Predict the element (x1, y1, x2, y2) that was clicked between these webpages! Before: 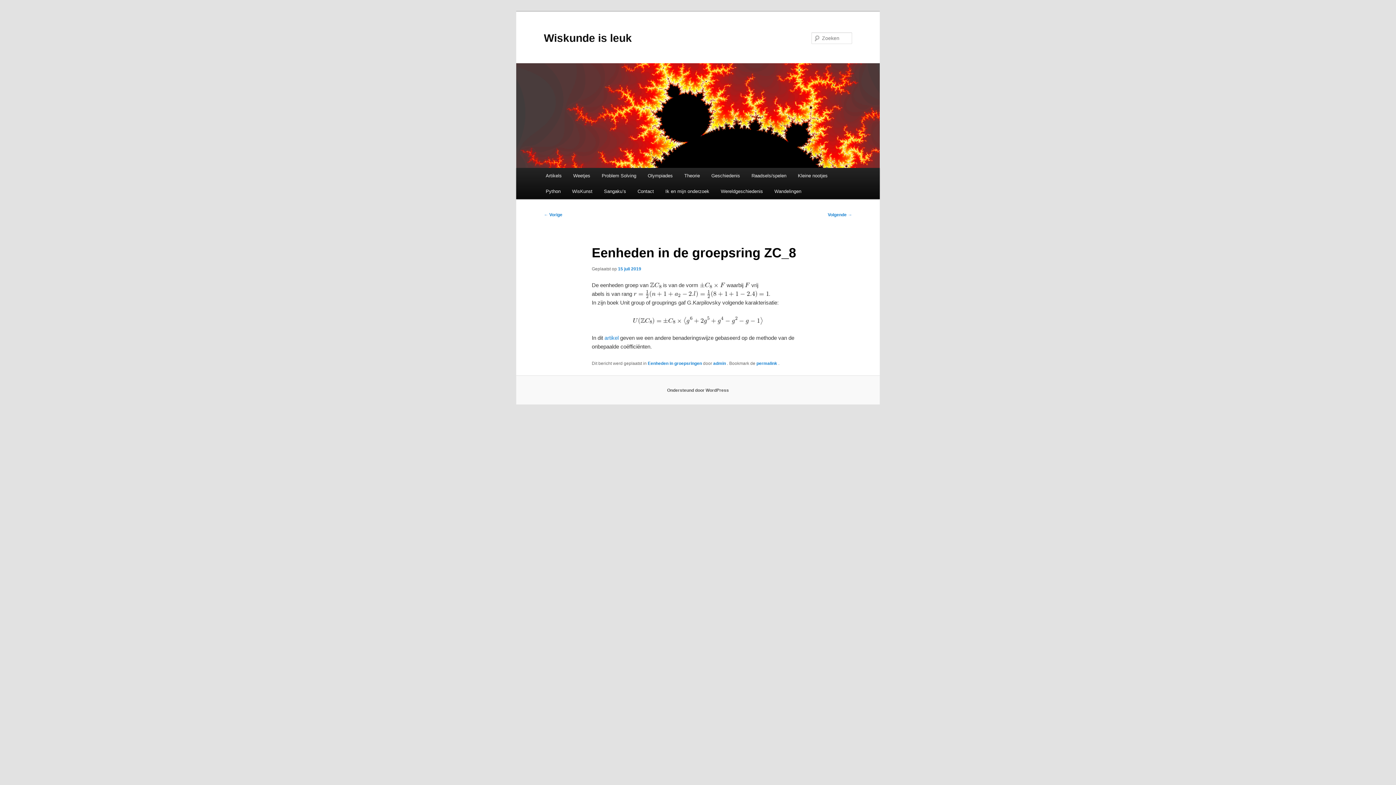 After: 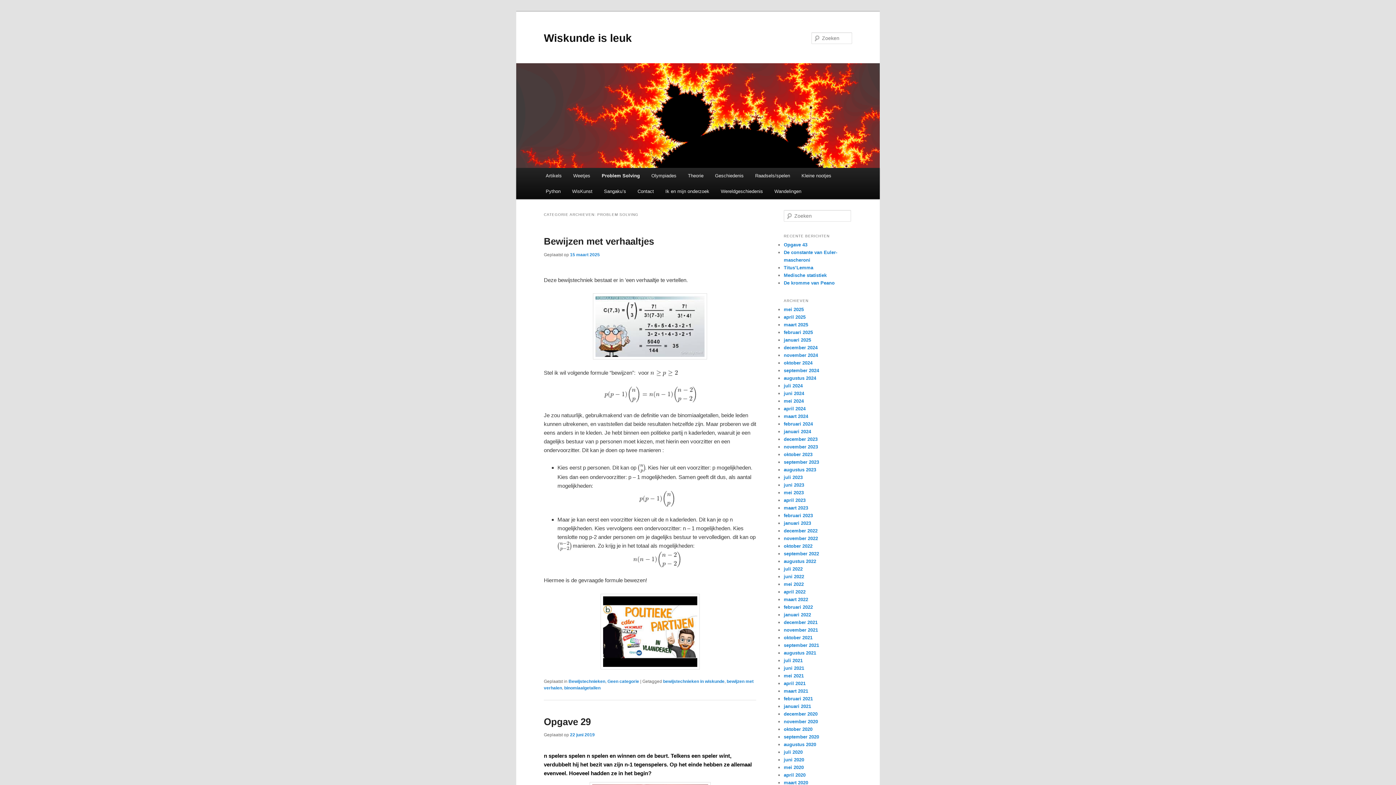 Action: bbox: (596, 168, 642, 183) label: Problem Solving